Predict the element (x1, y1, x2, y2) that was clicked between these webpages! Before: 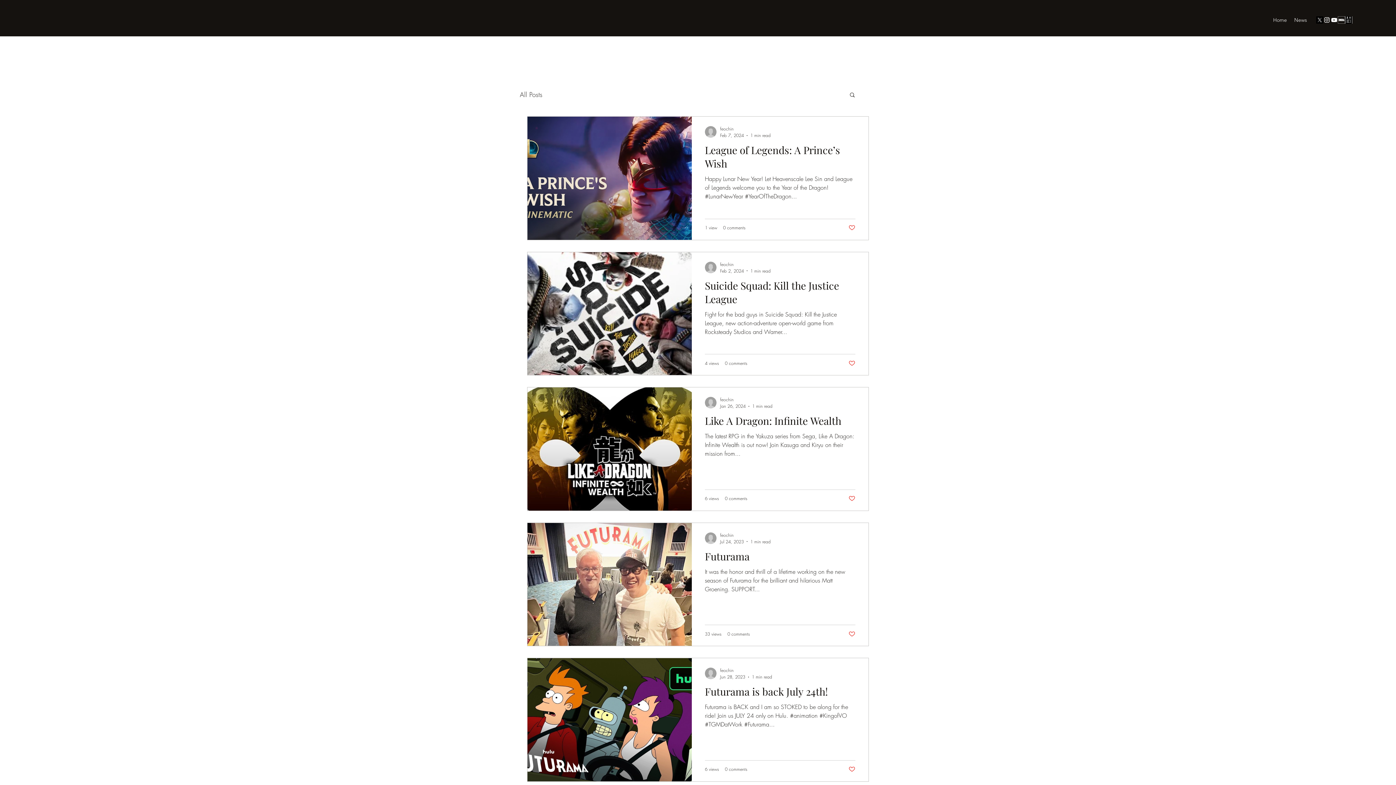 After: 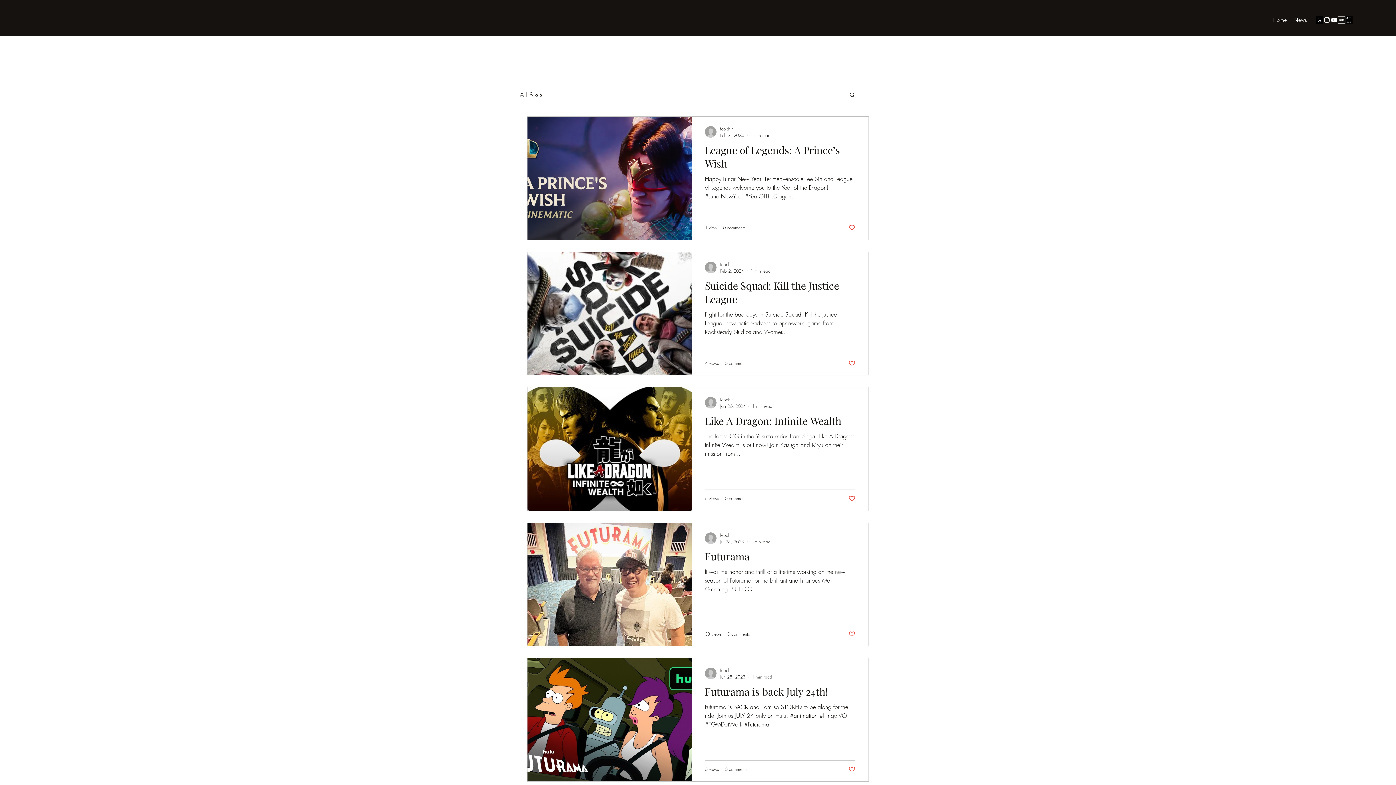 Action: bbox: (849, 91, 856, 99) label: Search